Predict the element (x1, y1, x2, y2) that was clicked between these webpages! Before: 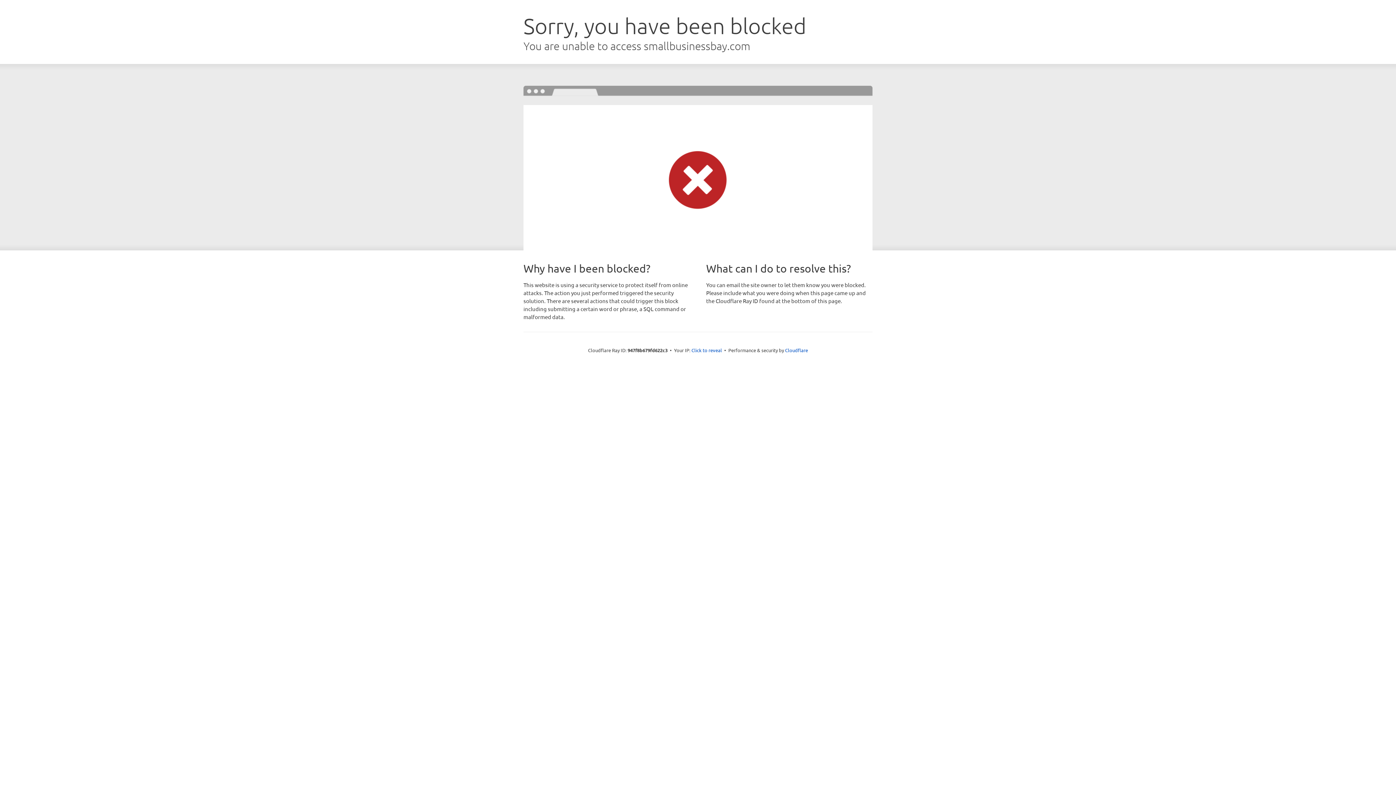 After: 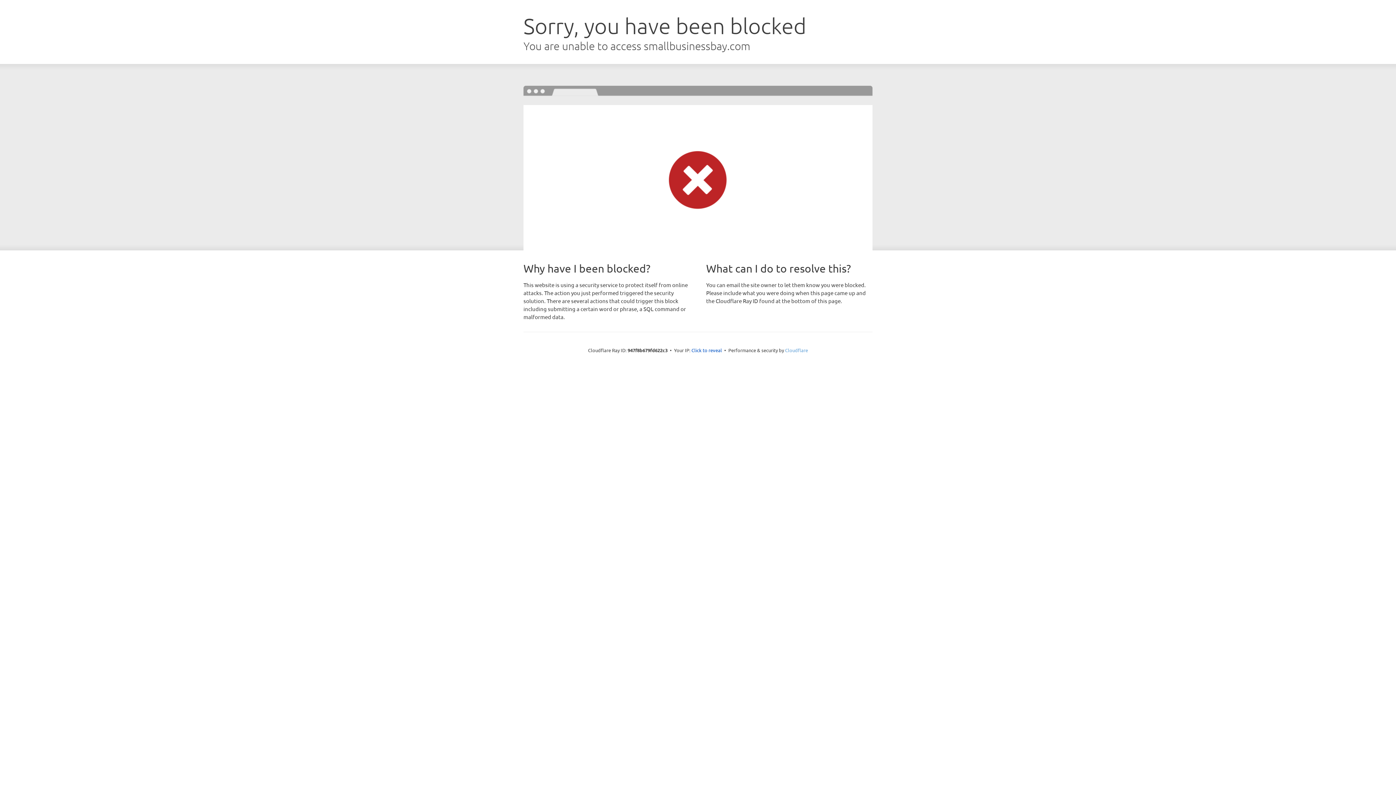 Action: label: Cloudflare bbox: (785, 347, 808, 353)